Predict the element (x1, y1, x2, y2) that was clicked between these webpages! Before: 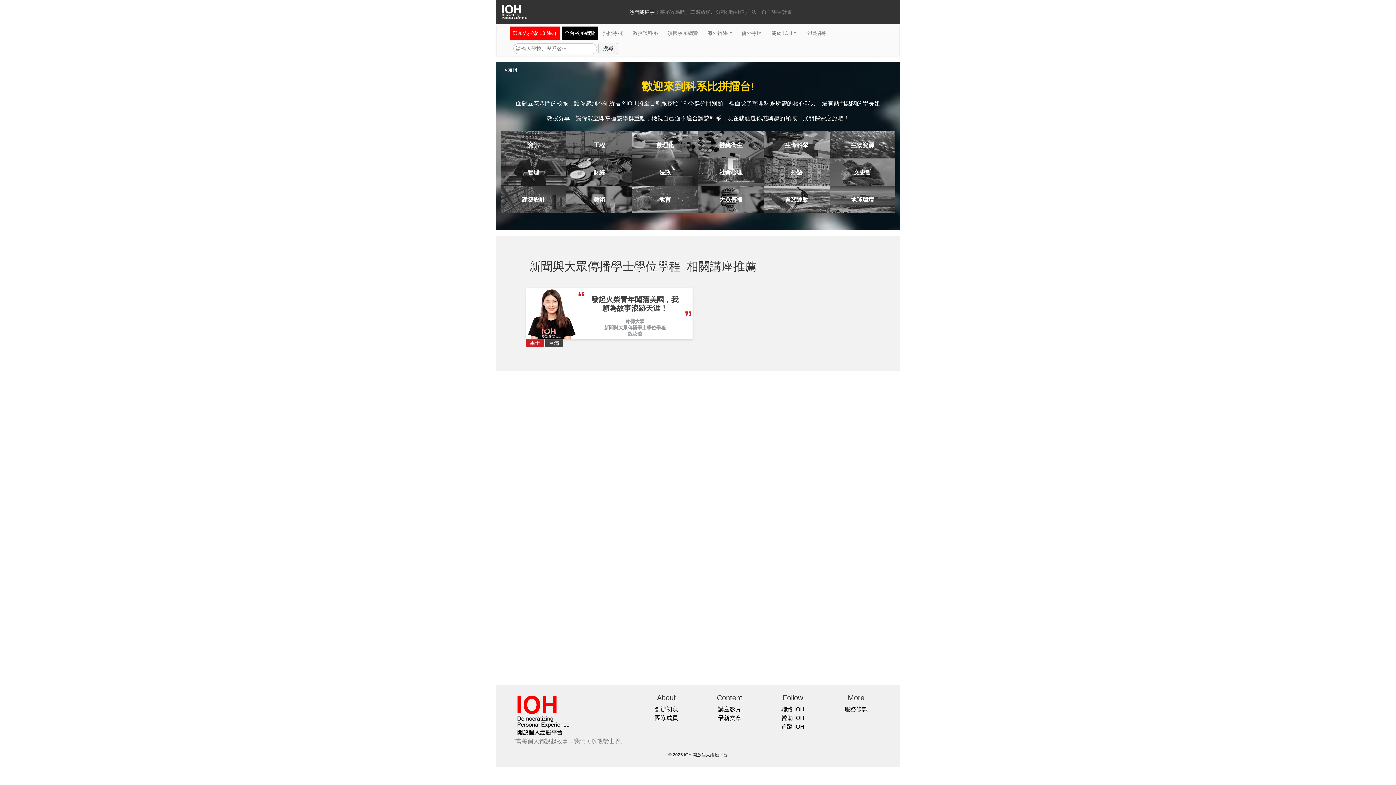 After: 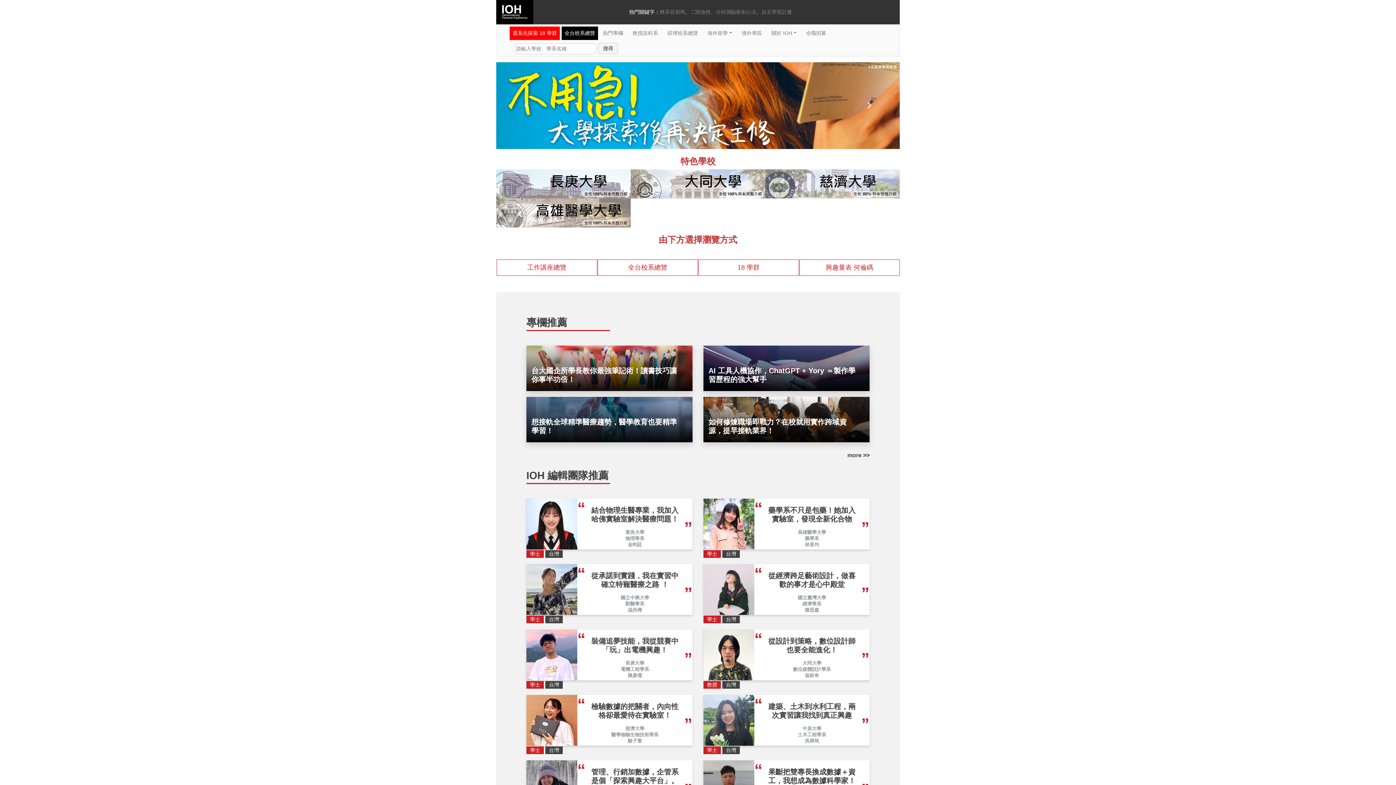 Action: bbox: (496, 0, 533, 24)